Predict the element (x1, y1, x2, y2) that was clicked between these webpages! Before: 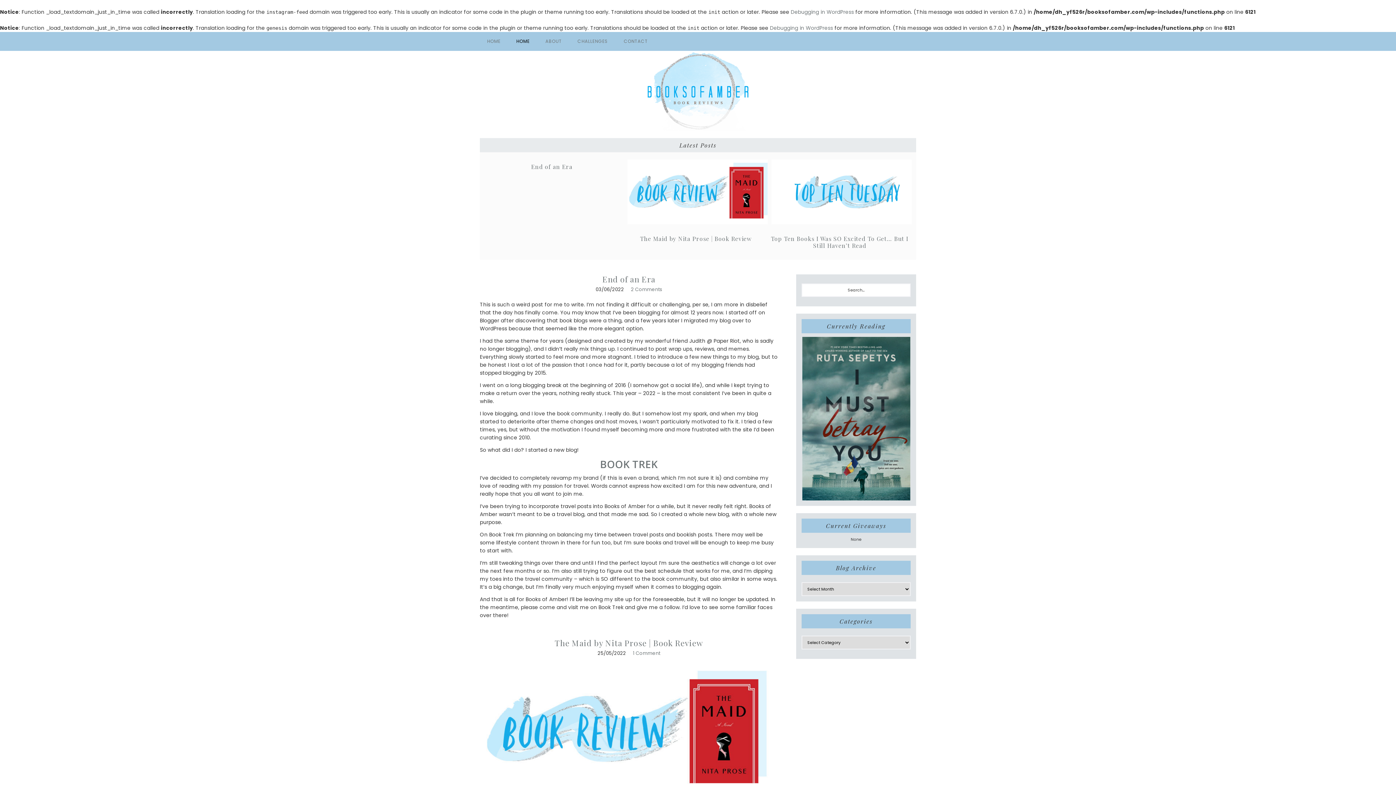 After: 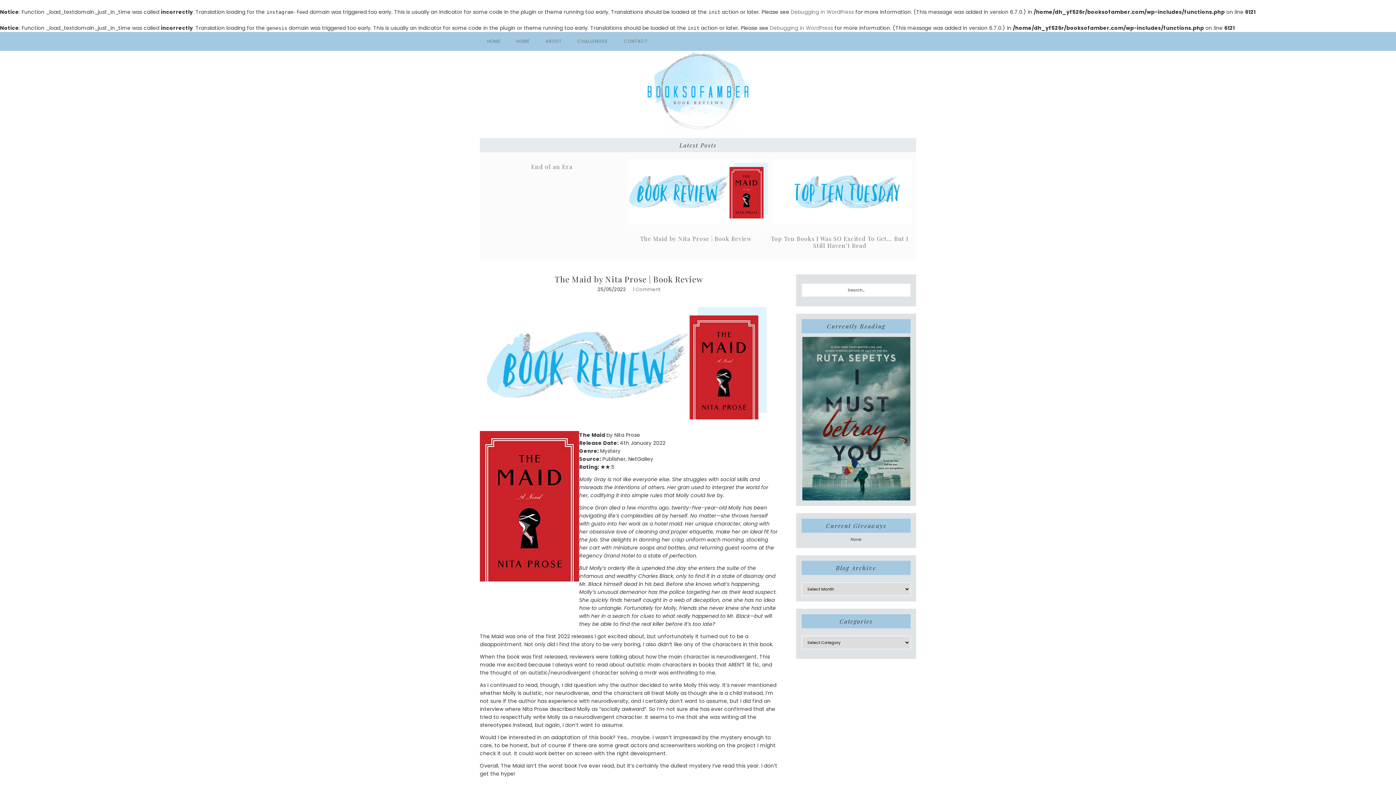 Action: bbox: (640, 234, 751, 242) label: The Maid by Nita Prose | Book Review